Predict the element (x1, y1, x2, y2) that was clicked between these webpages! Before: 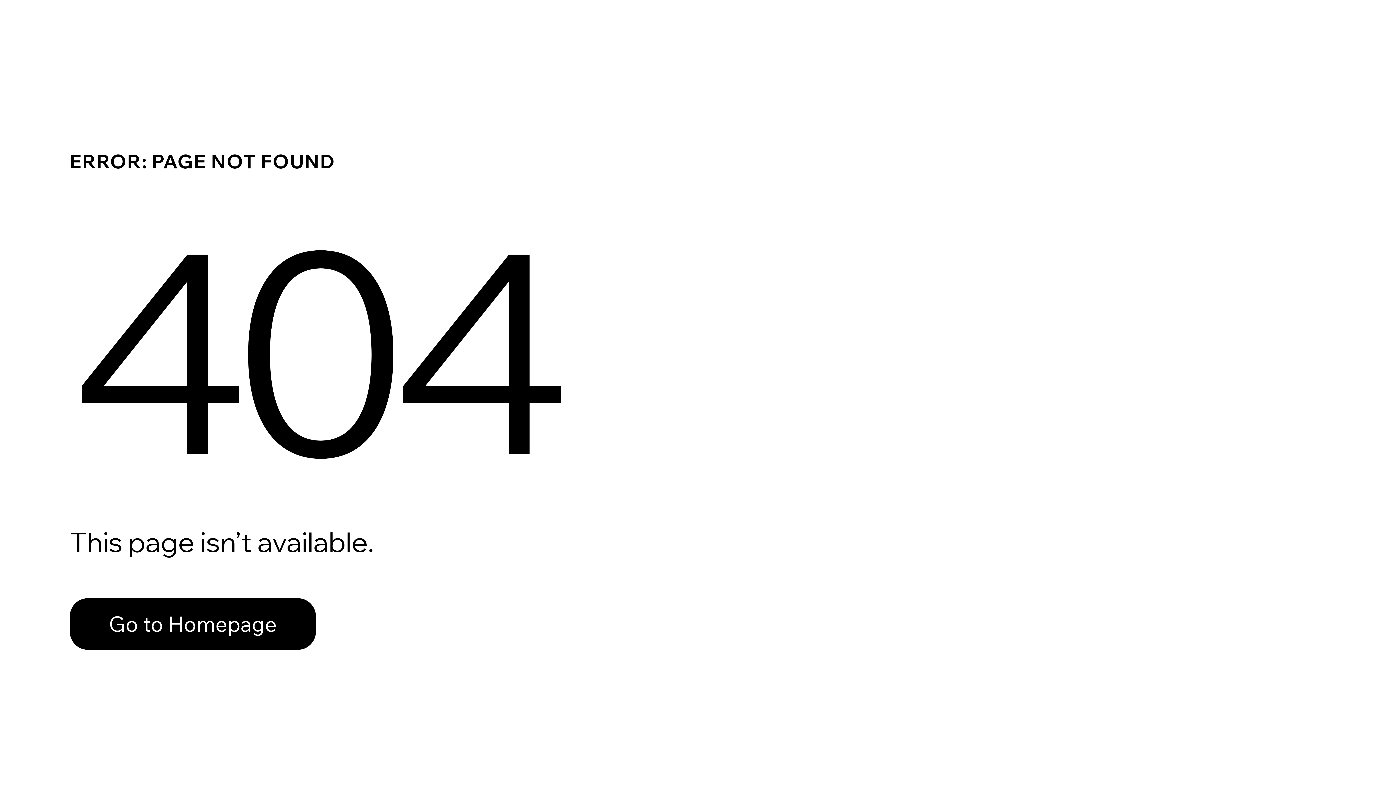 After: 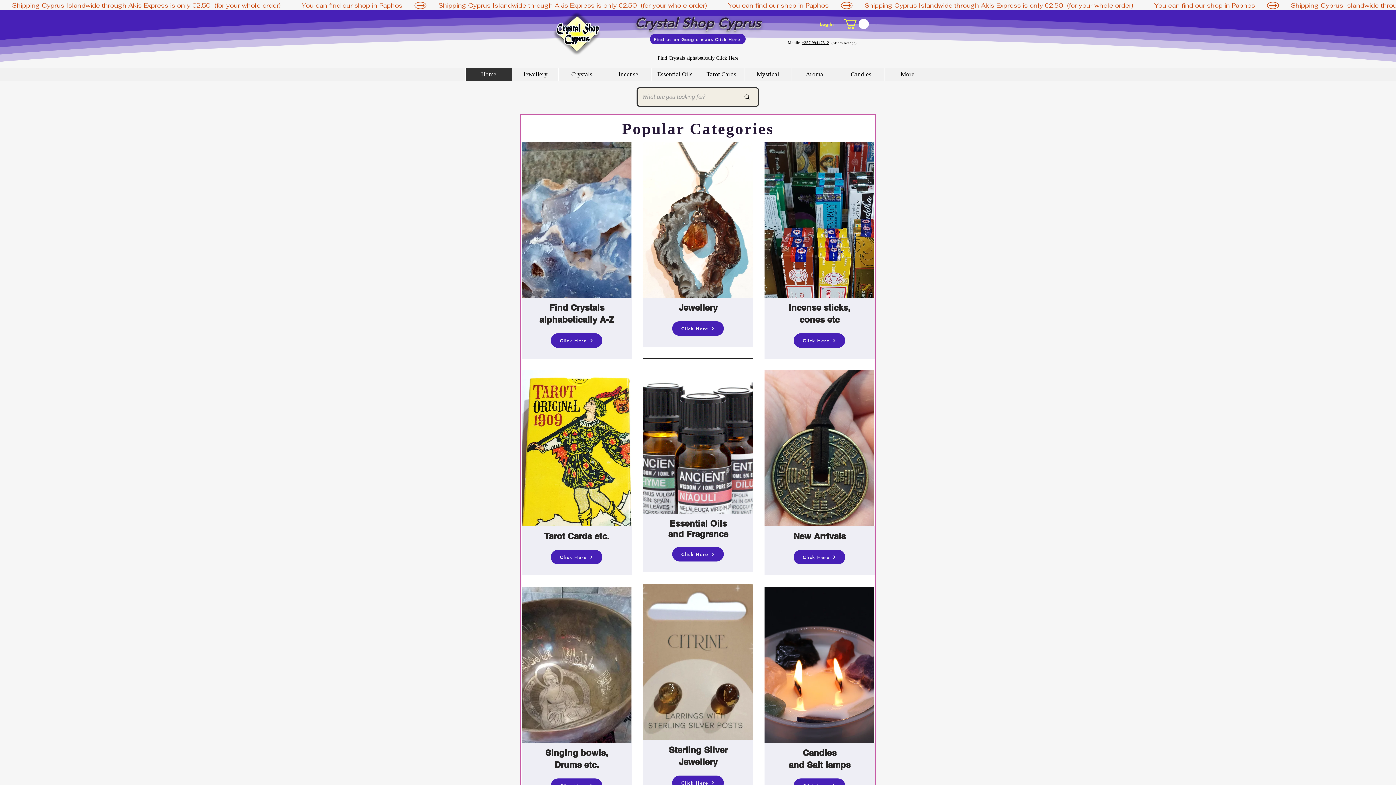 Action: label: Go to Homepage bbox: (69, 582, 768, 659)